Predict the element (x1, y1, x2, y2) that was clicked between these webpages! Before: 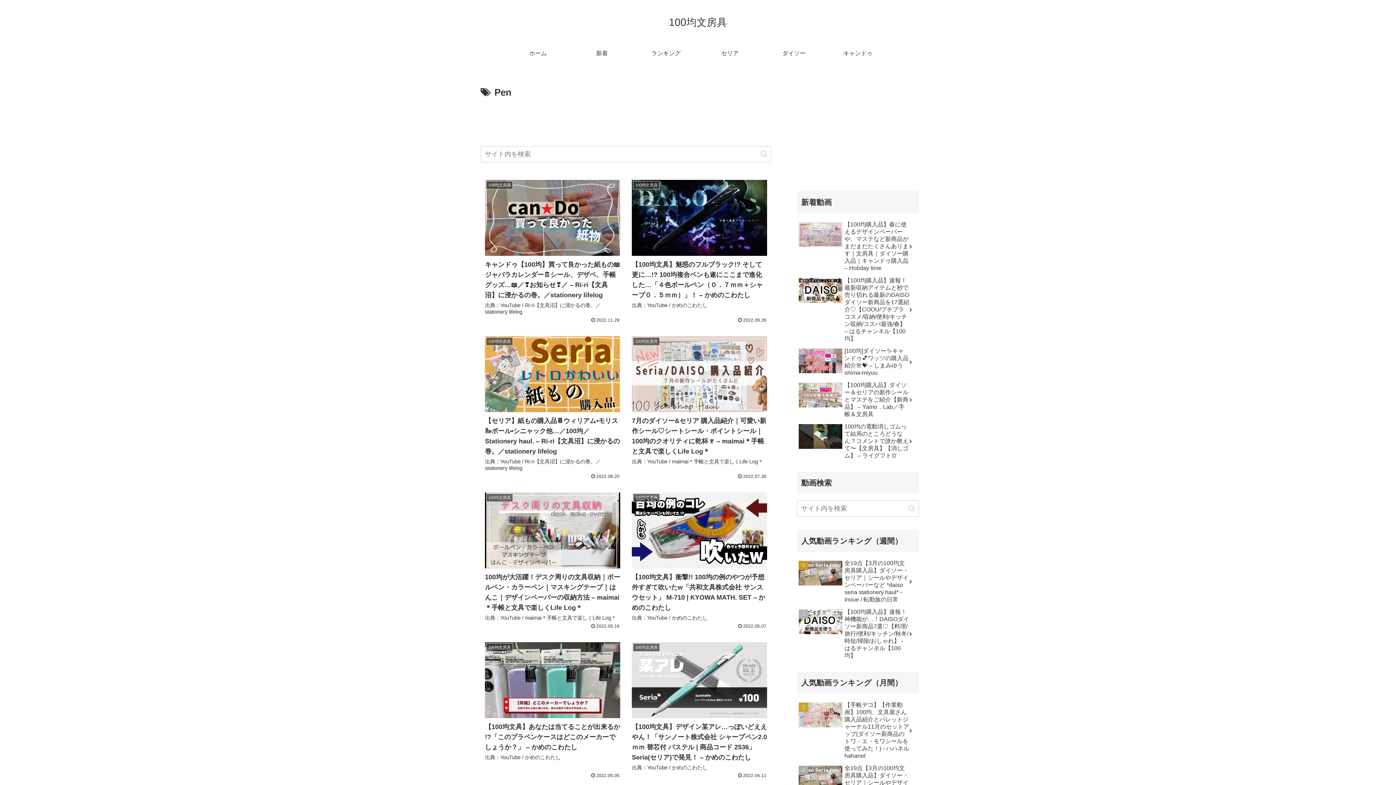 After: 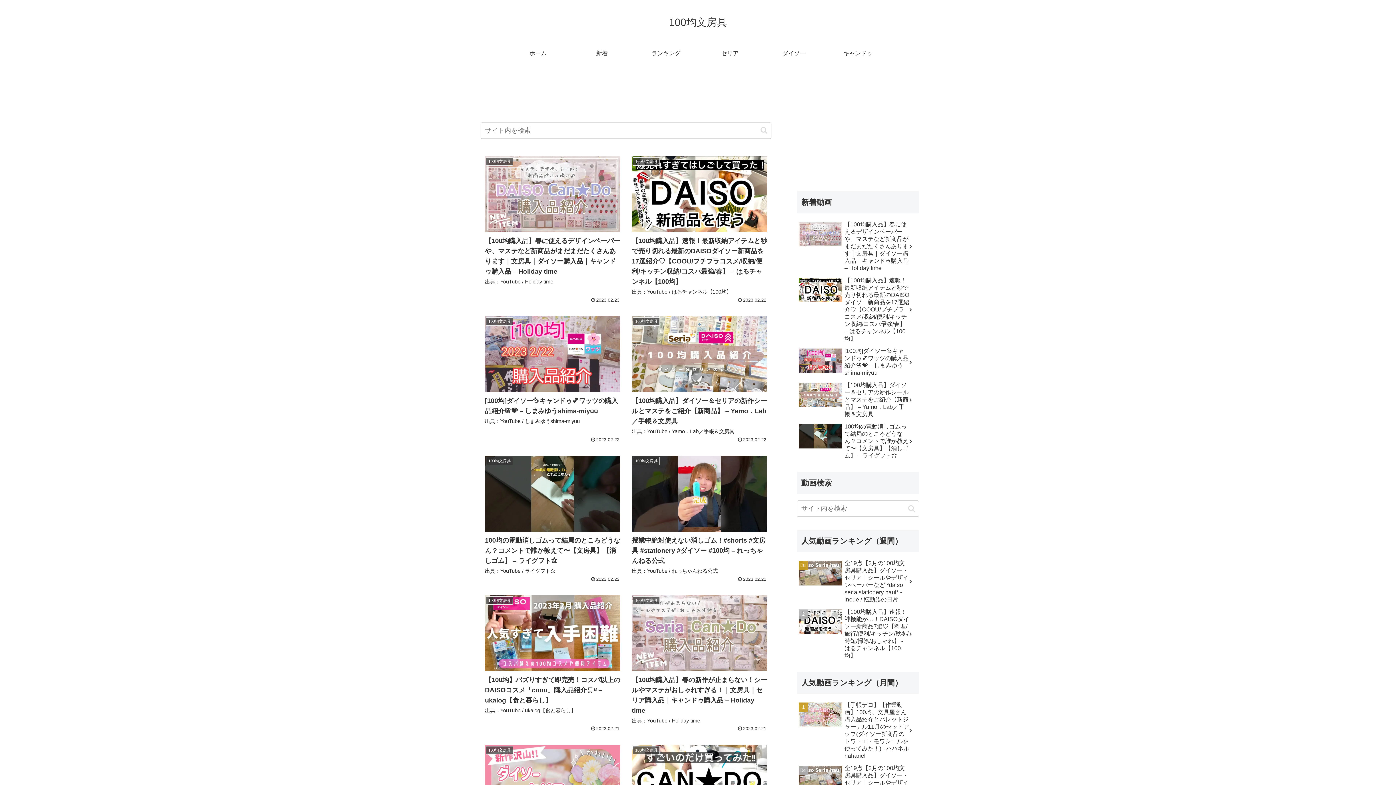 Action: bbox: (506, 42, 570, 64) label: ホーム